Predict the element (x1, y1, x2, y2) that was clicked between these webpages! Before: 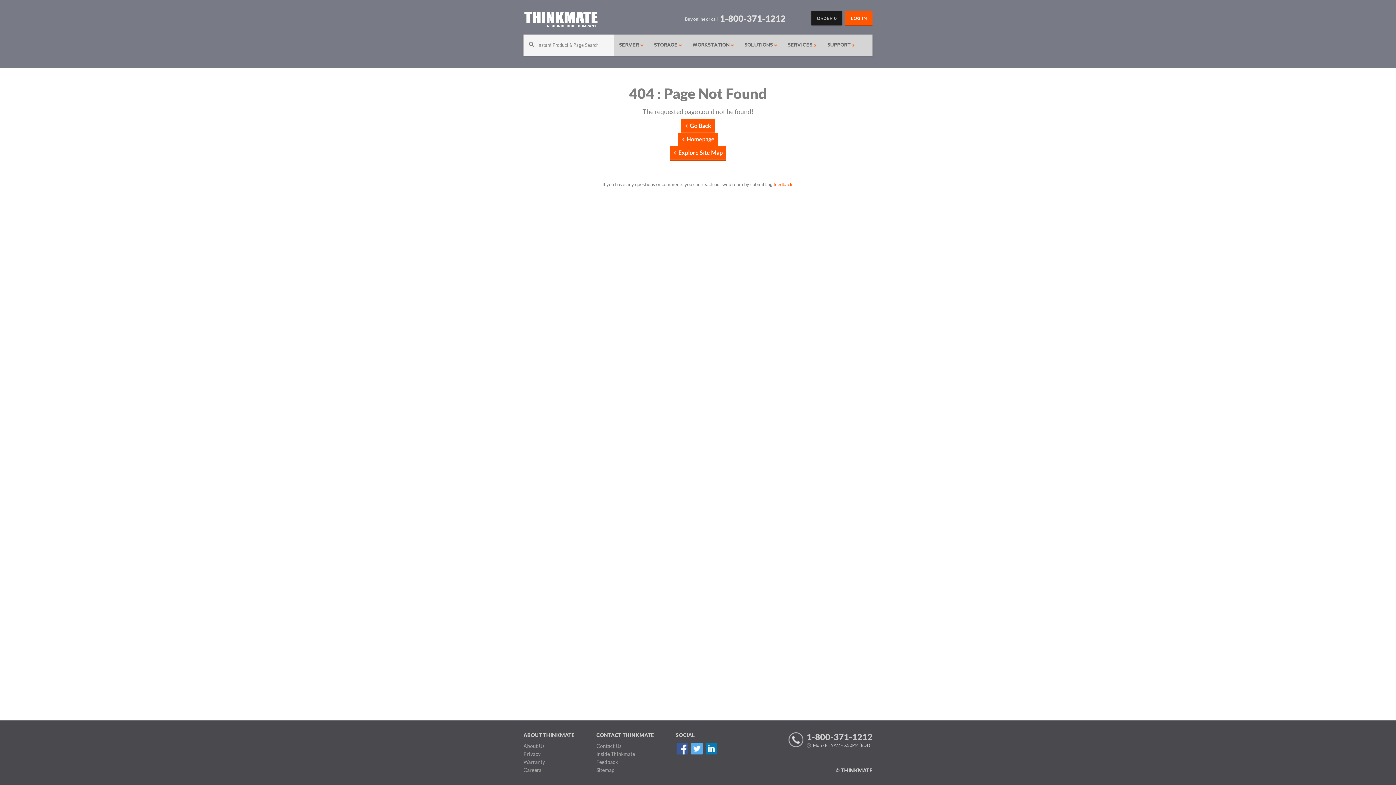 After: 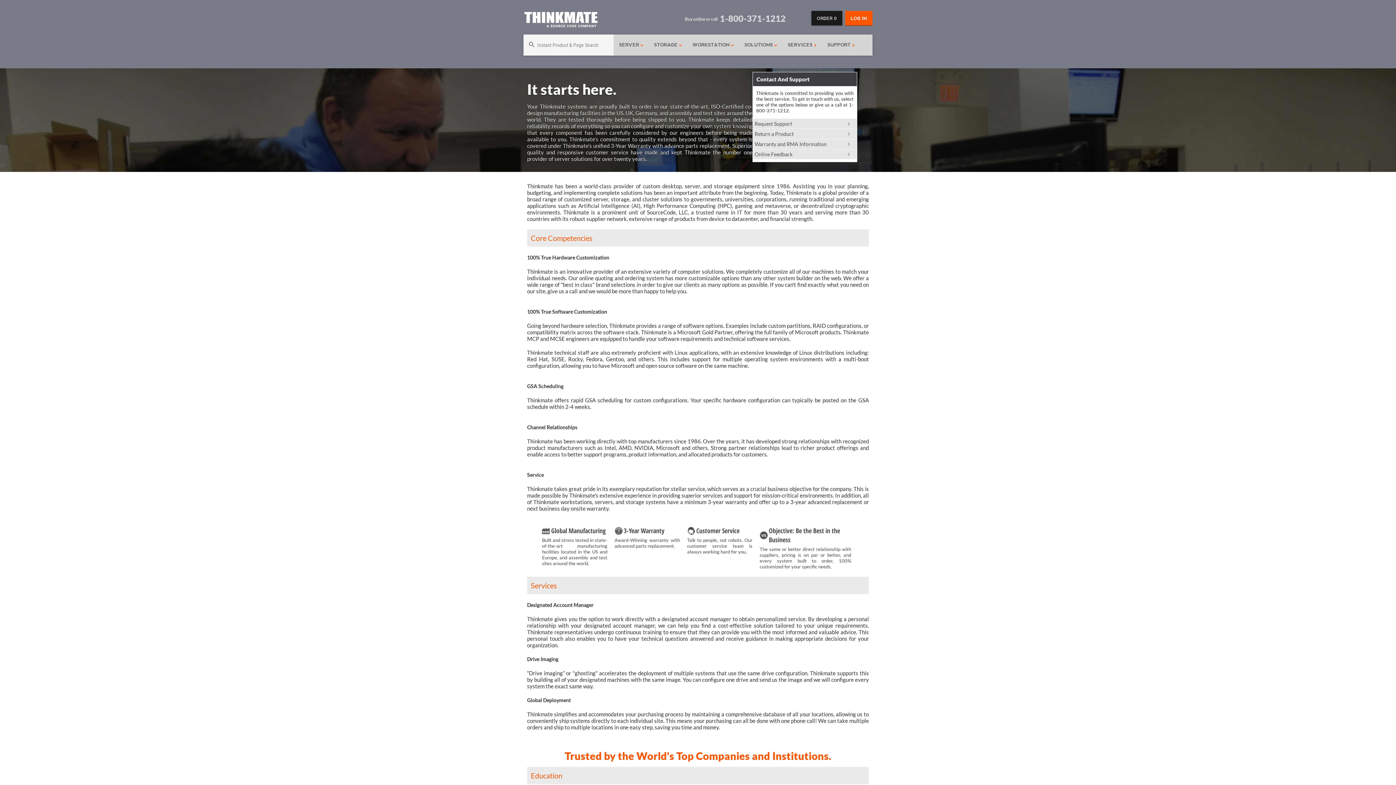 Action: bbox: (523, 743, 544, 749) label: About Us